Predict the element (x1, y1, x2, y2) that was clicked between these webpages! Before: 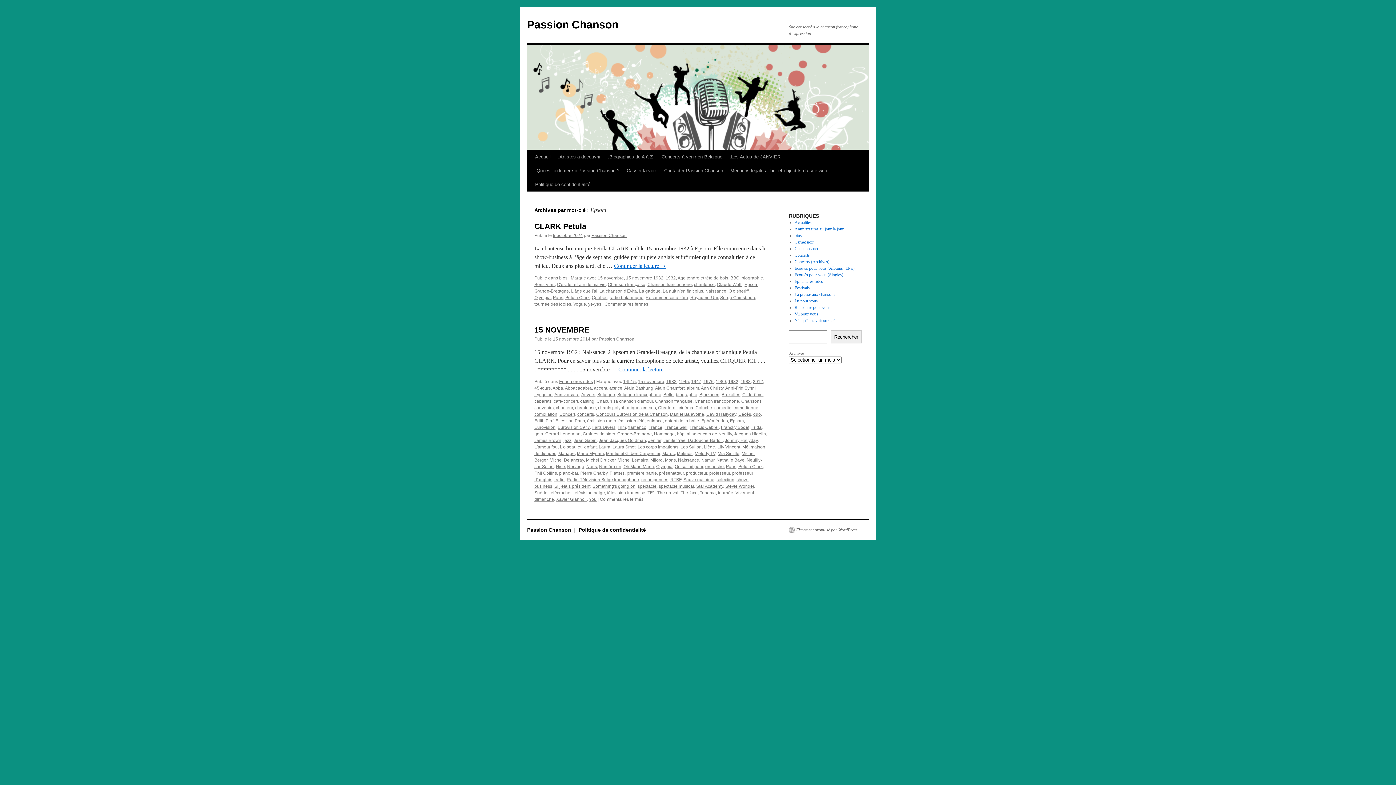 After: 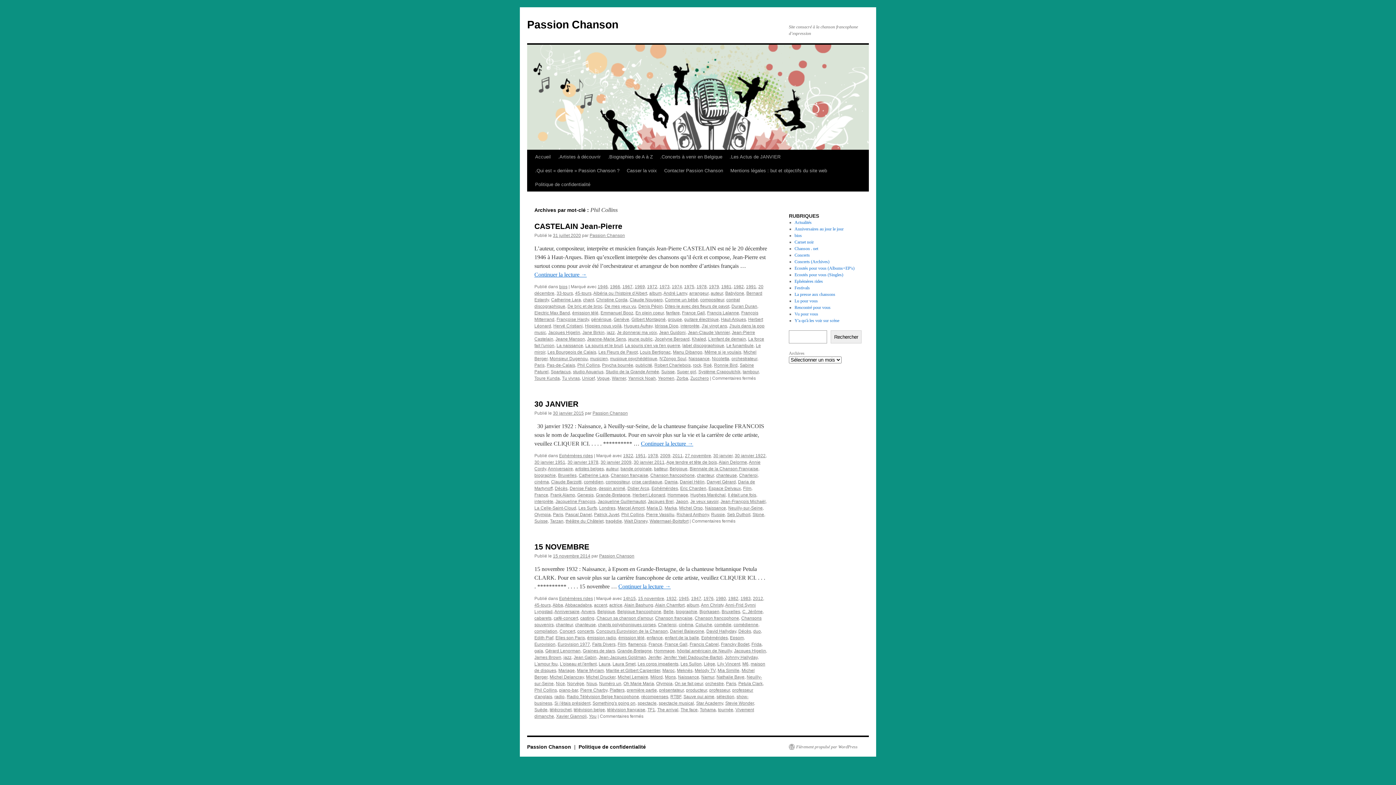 Action: label: Phil Collins bbox: (534, 470, 557, 476)